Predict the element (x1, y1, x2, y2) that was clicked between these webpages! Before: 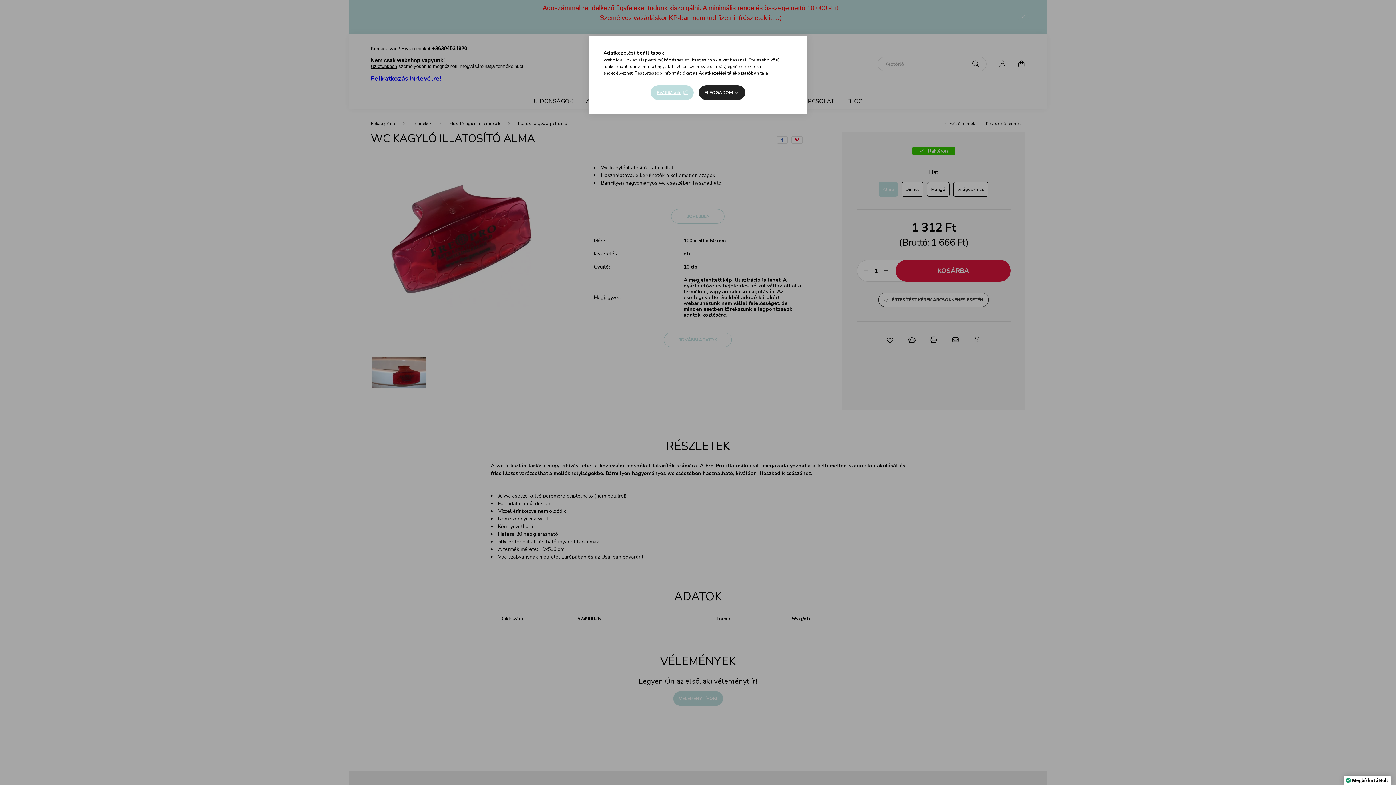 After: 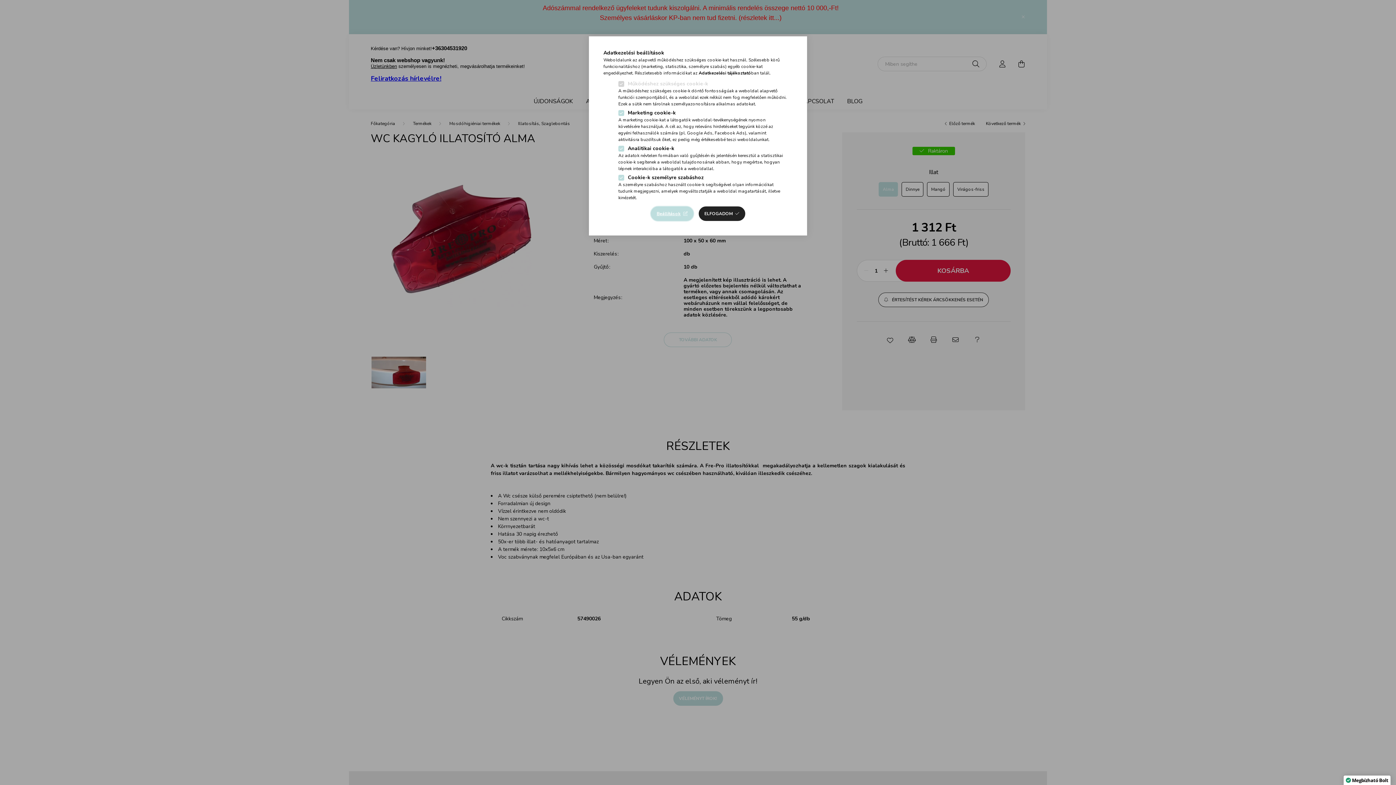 Action: label: Beállítások bbox: (651, 85, 693, 100)